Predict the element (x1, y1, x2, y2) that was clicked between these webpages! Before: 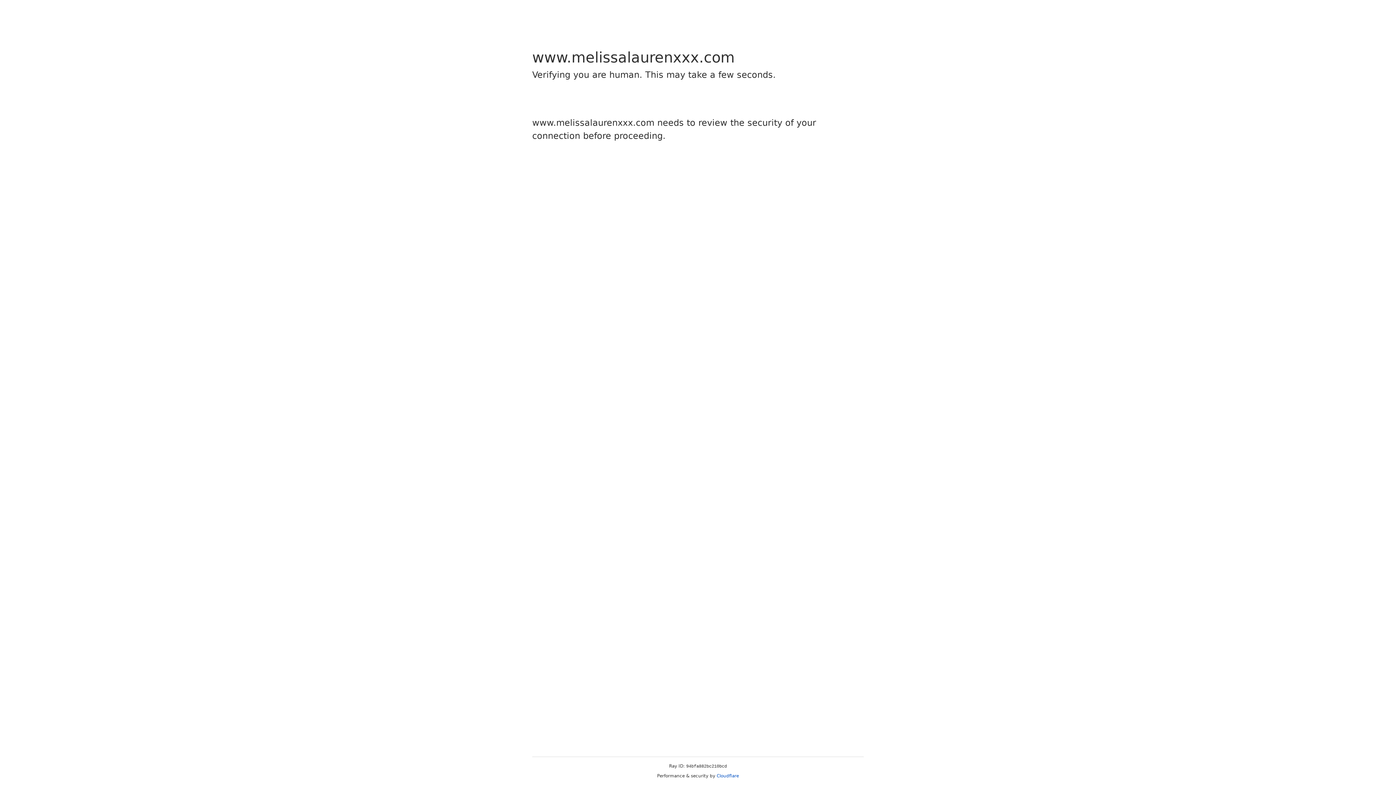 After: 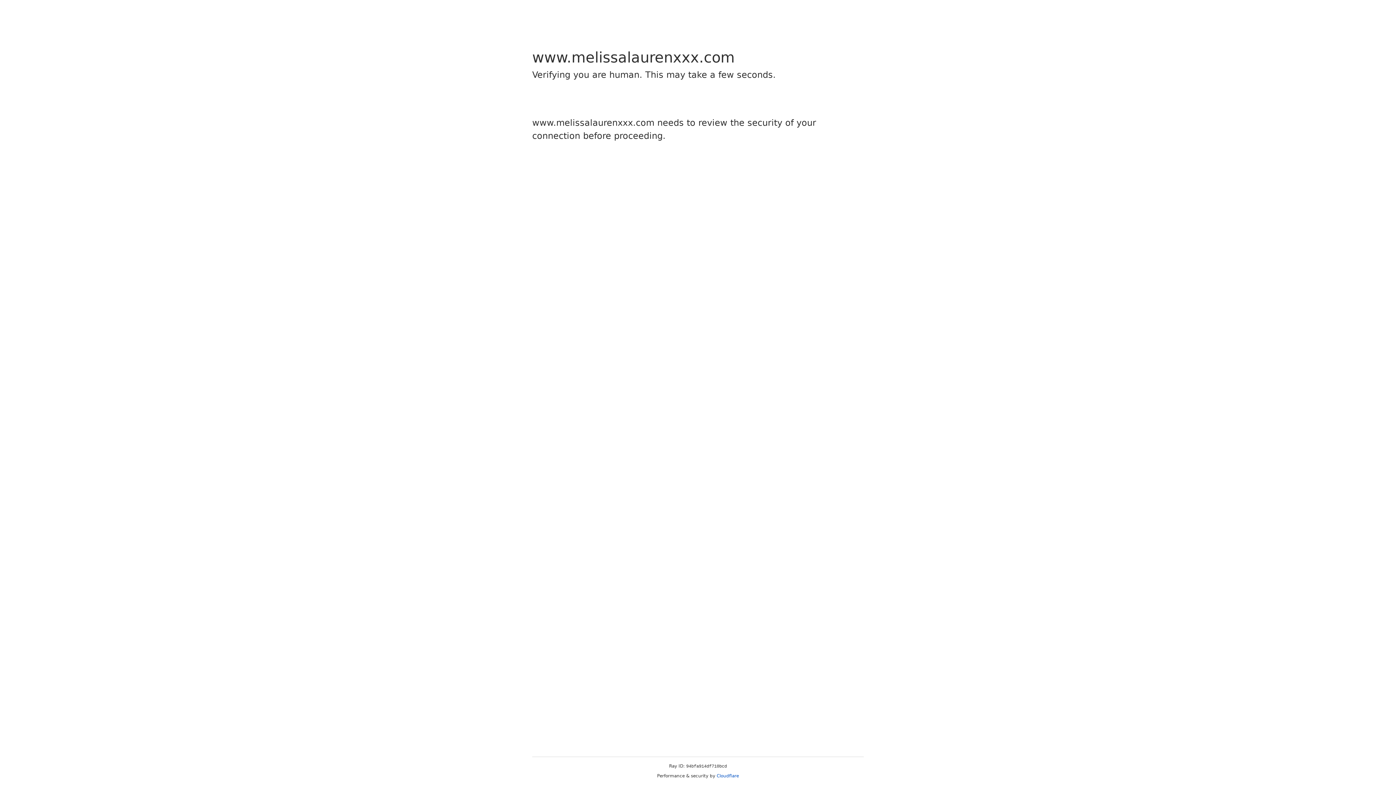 Action: bbox: (716, 773, 739, 778) label: Cloudflare